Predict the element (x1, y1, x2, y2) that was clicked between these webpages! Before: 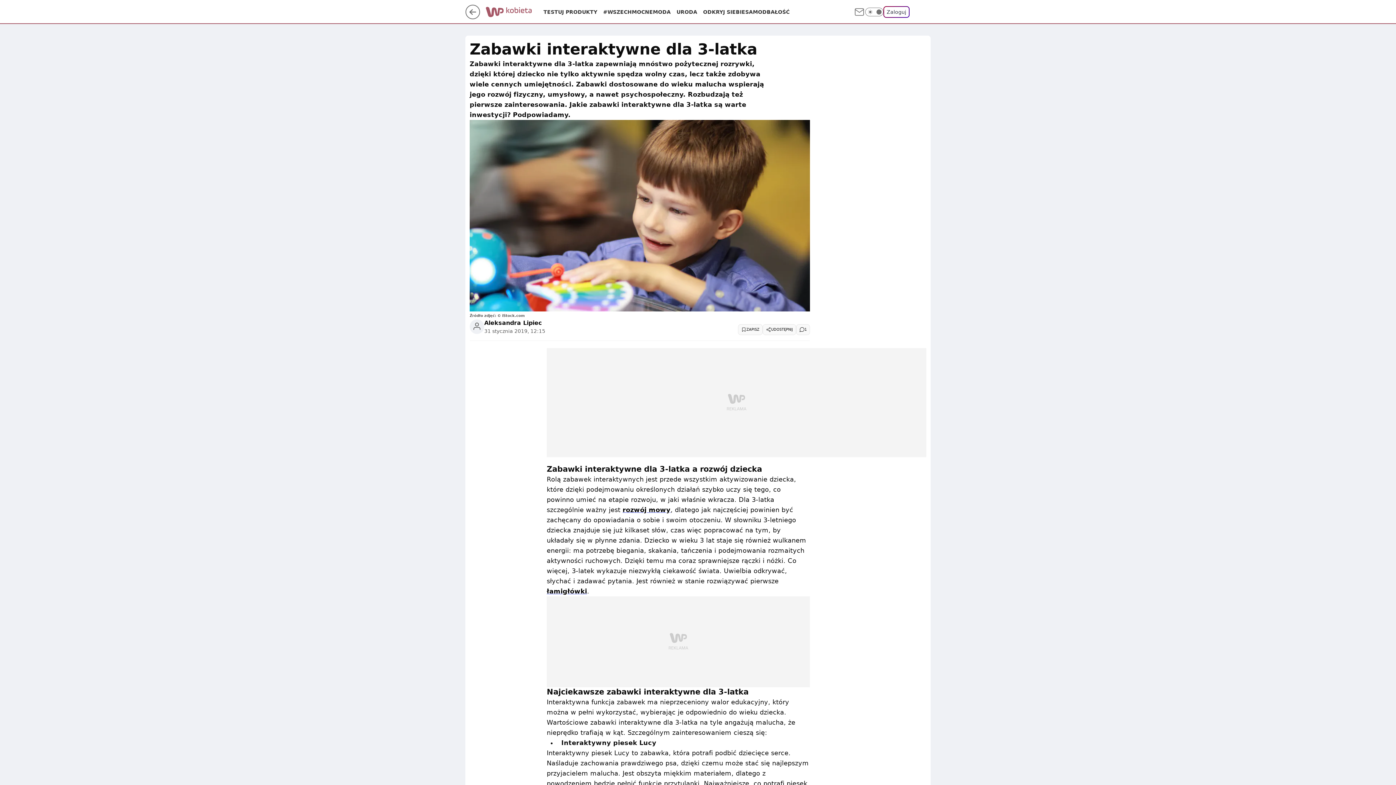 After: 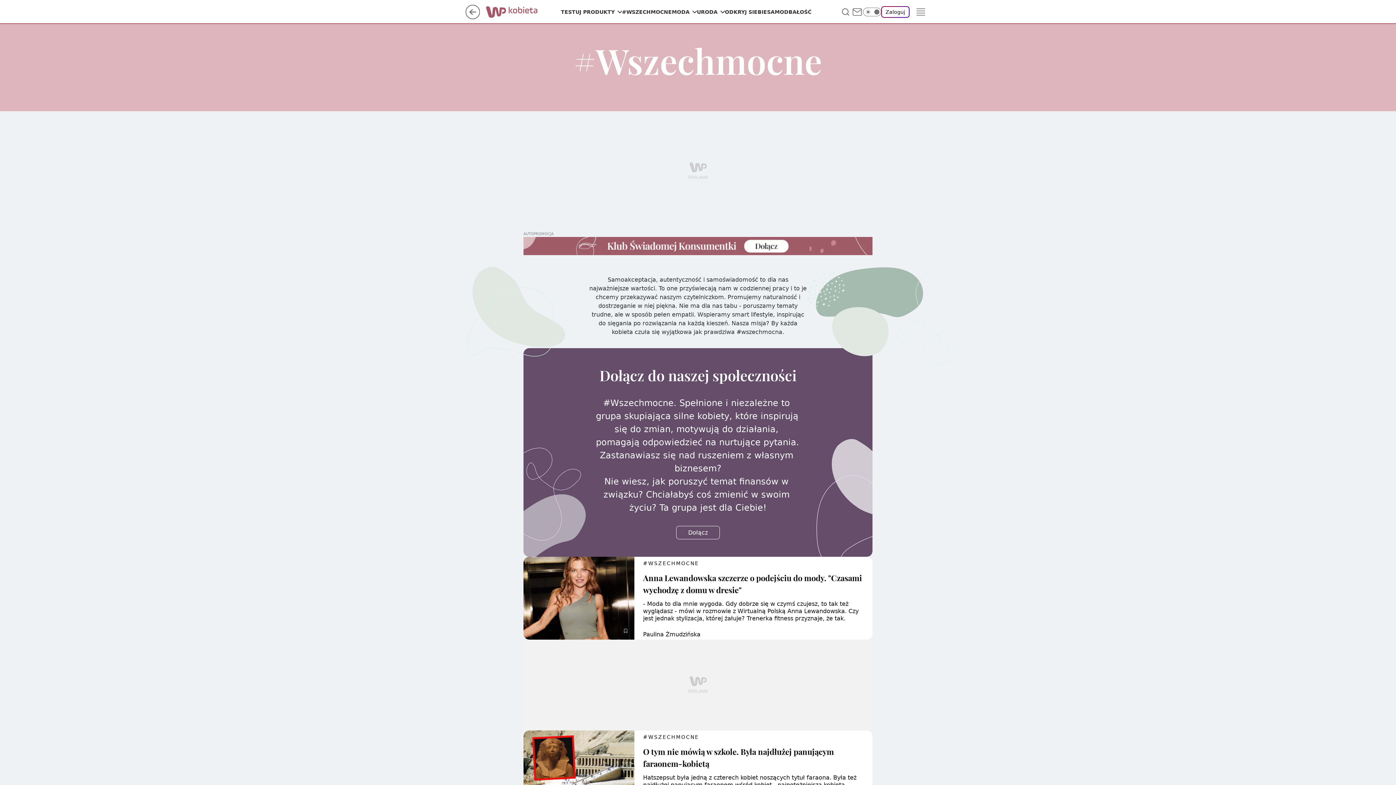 Action: label: #WSZECHMOCNE bbox: (603, 8, 653, 15)